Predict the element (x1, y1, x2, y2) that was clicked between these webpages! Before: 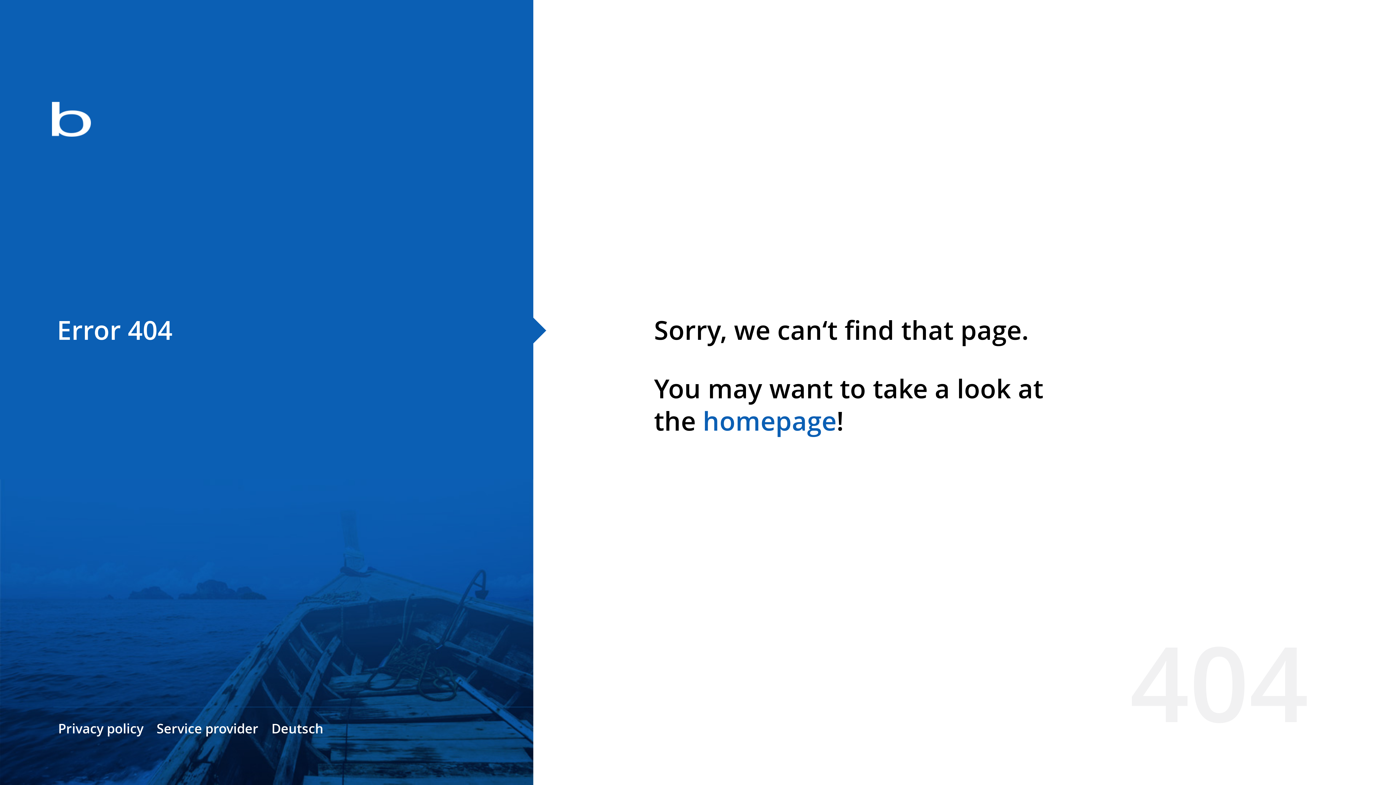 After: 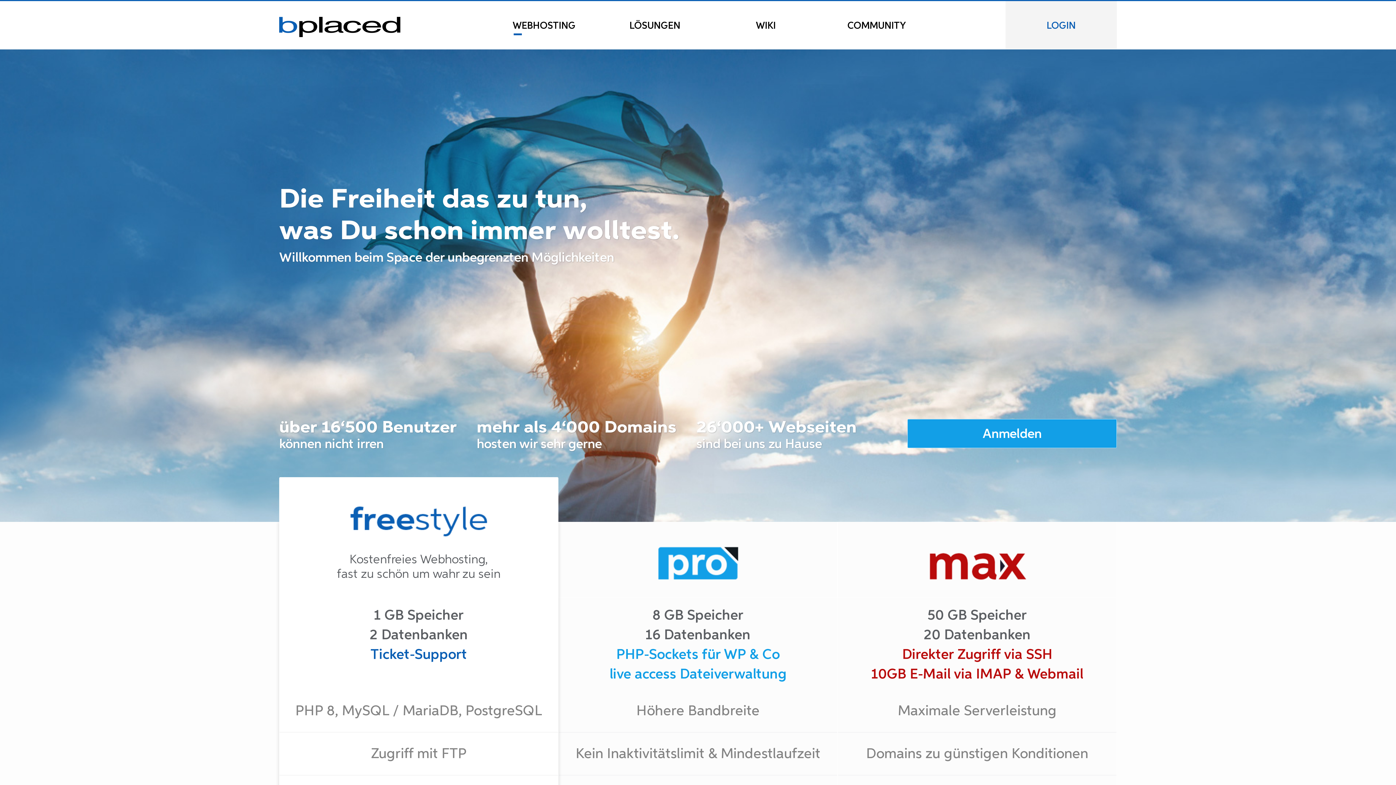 Action: bbox: (0, 78, 533, 163)